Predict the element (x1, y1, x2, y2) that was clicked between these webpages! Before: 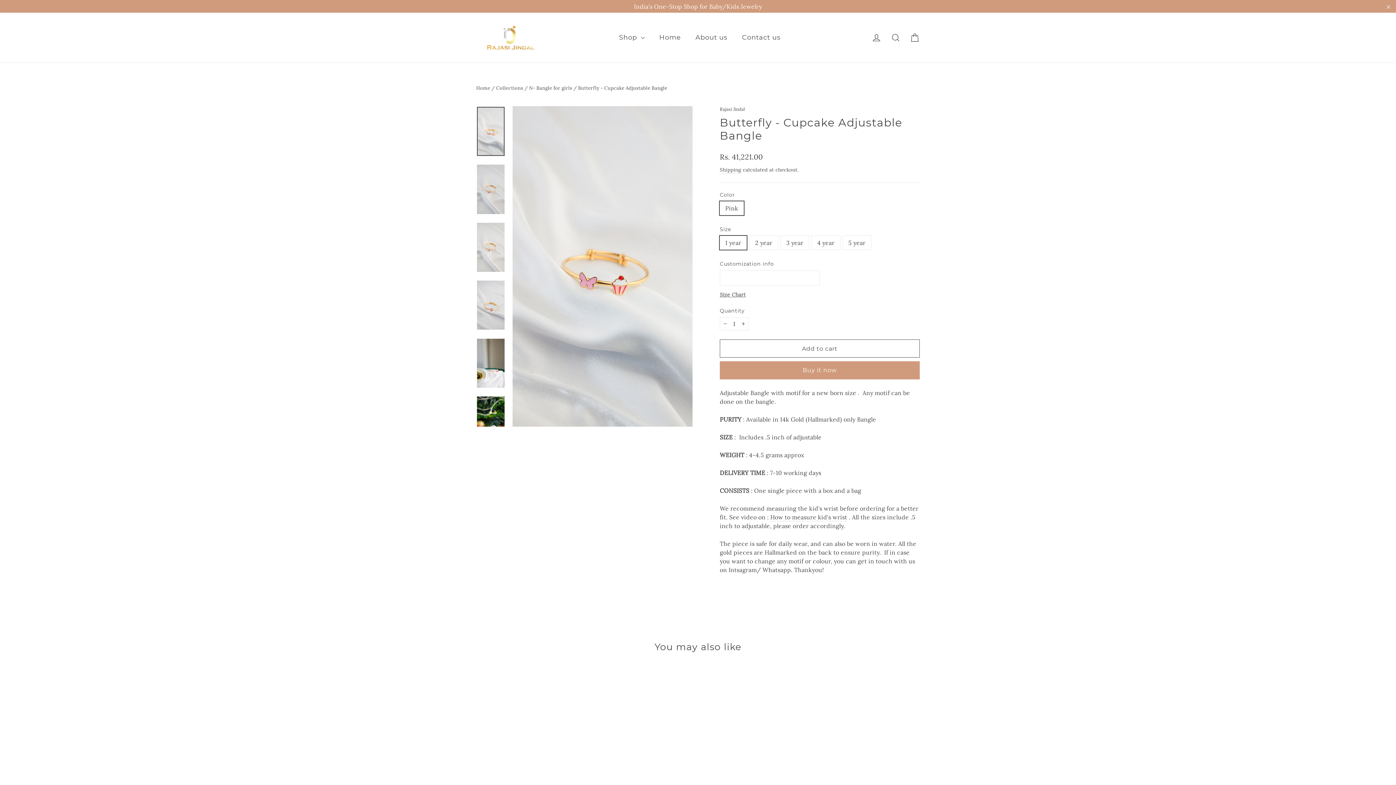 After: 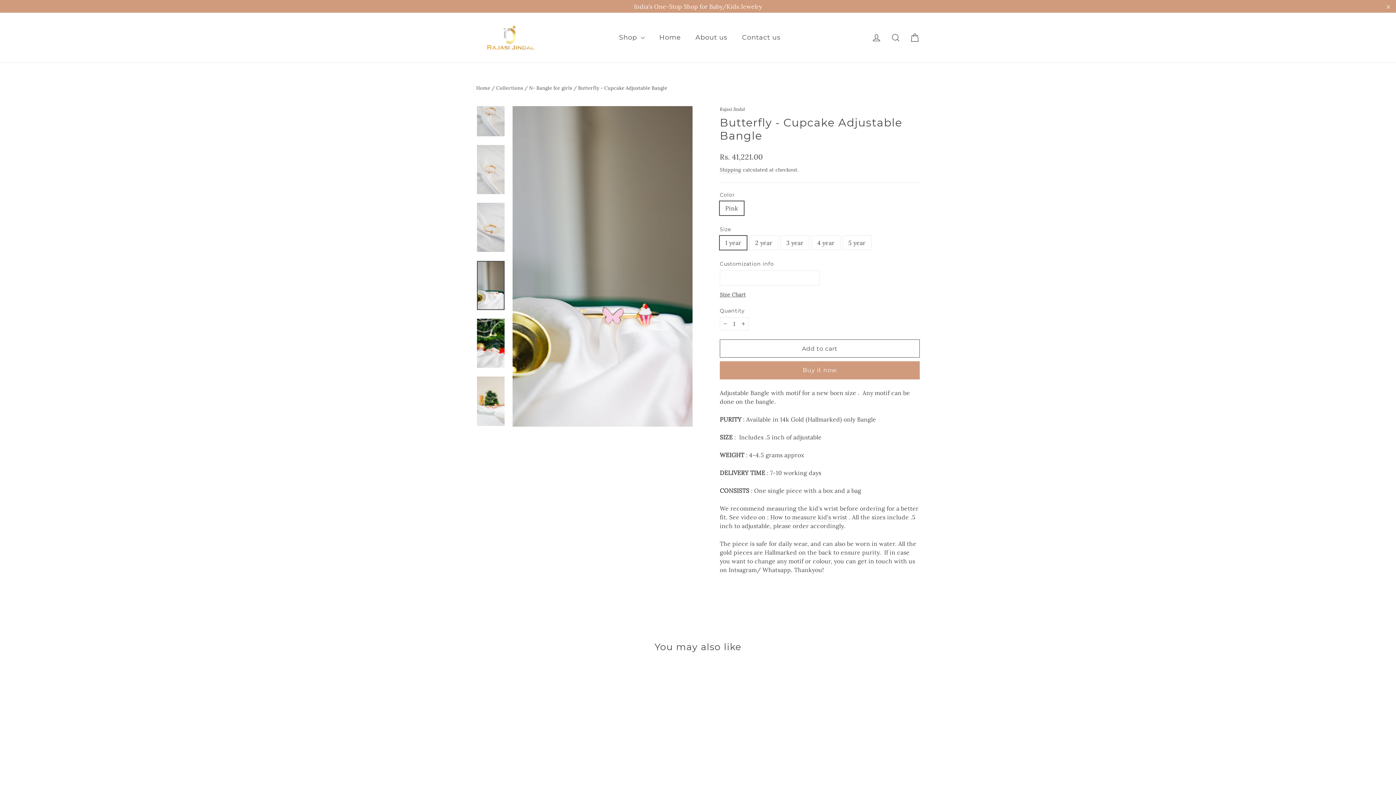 Action: bbox: (477, 338, 504, 387)